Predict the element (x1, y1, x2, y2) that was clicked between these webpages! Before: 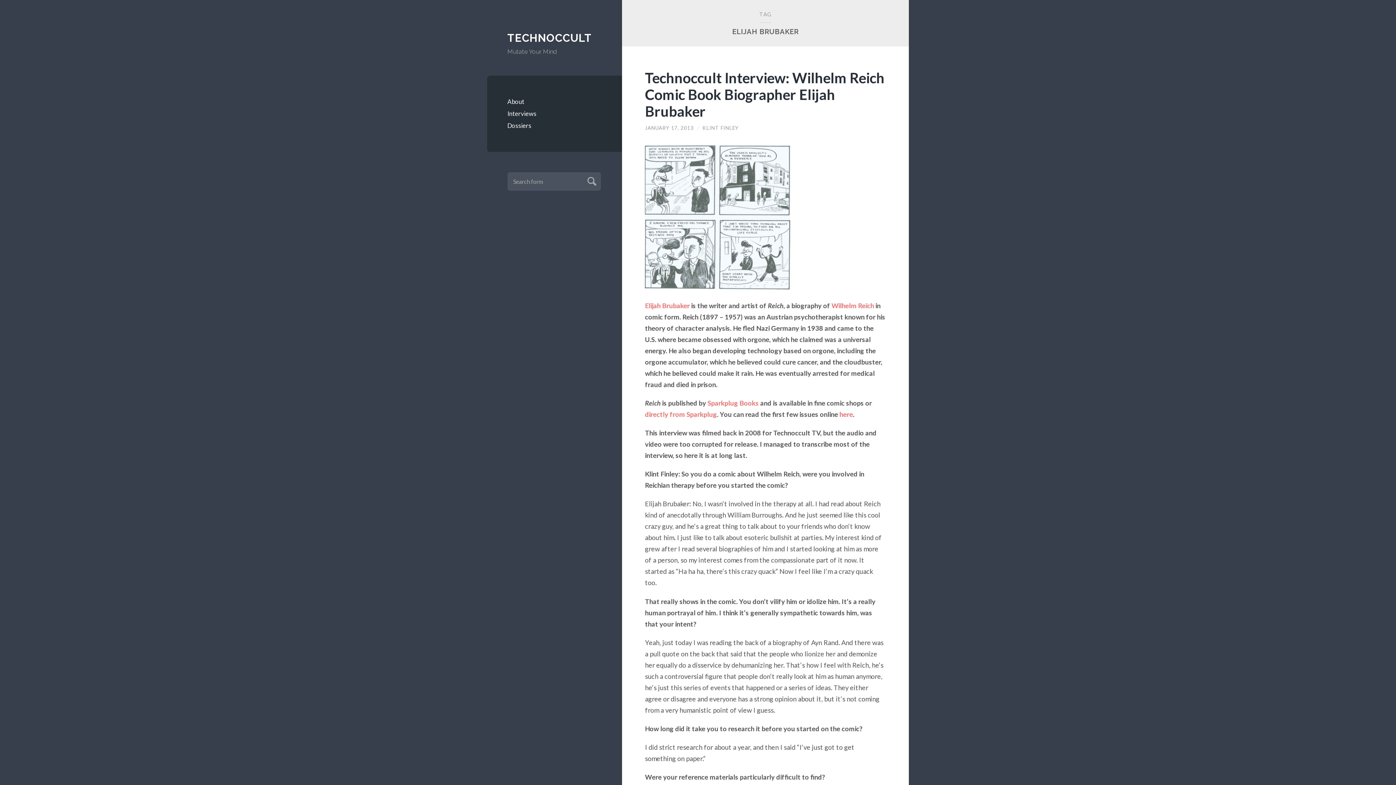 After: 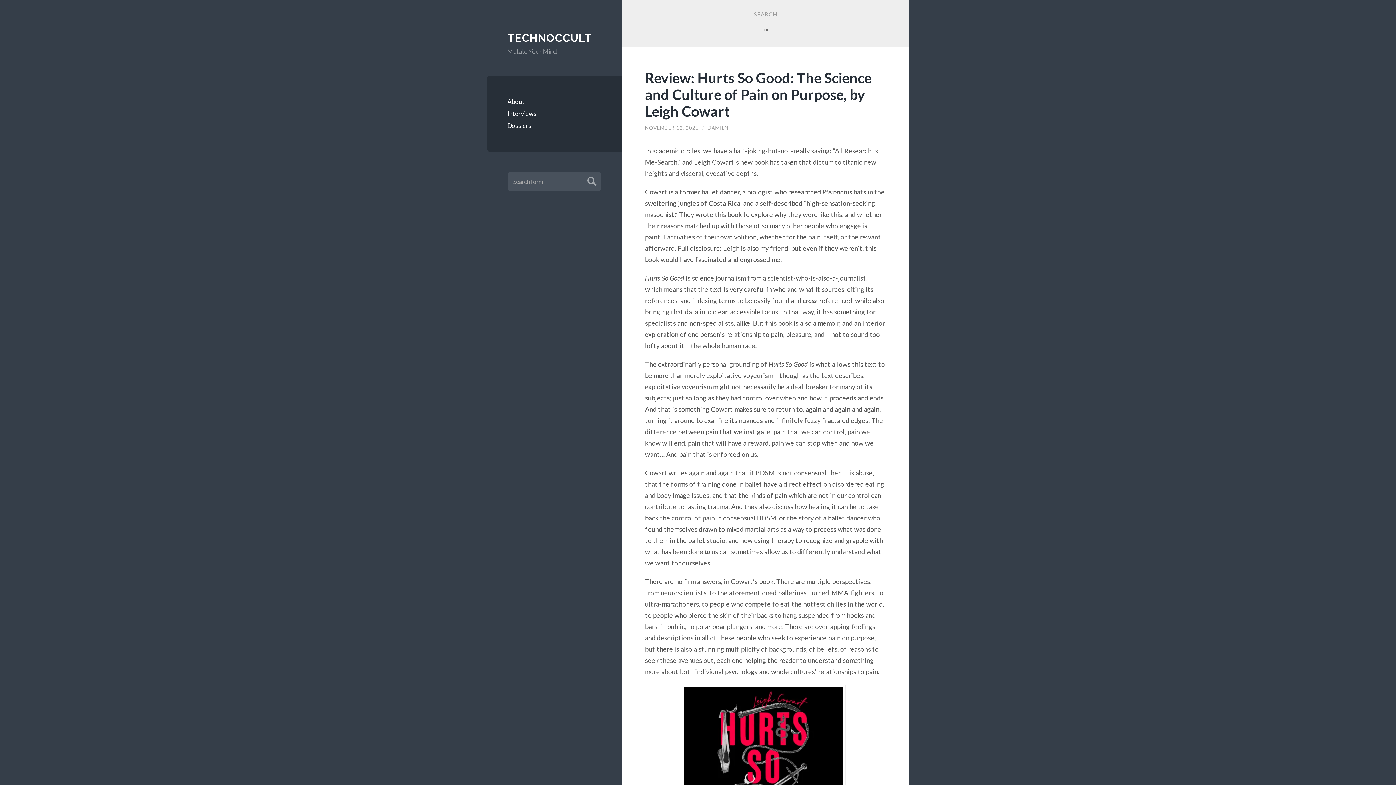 Action: label: Submit bbox: (587, 177, 594, 184)